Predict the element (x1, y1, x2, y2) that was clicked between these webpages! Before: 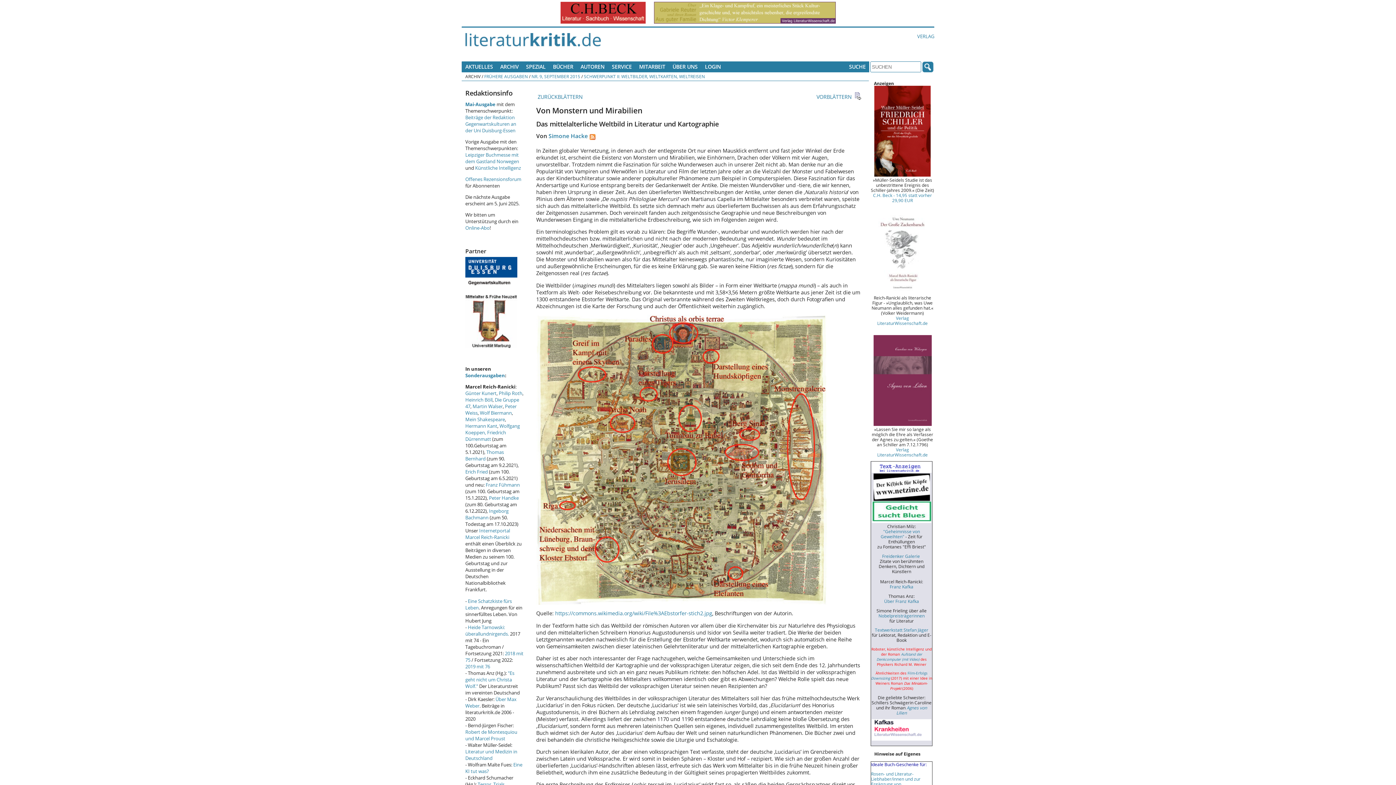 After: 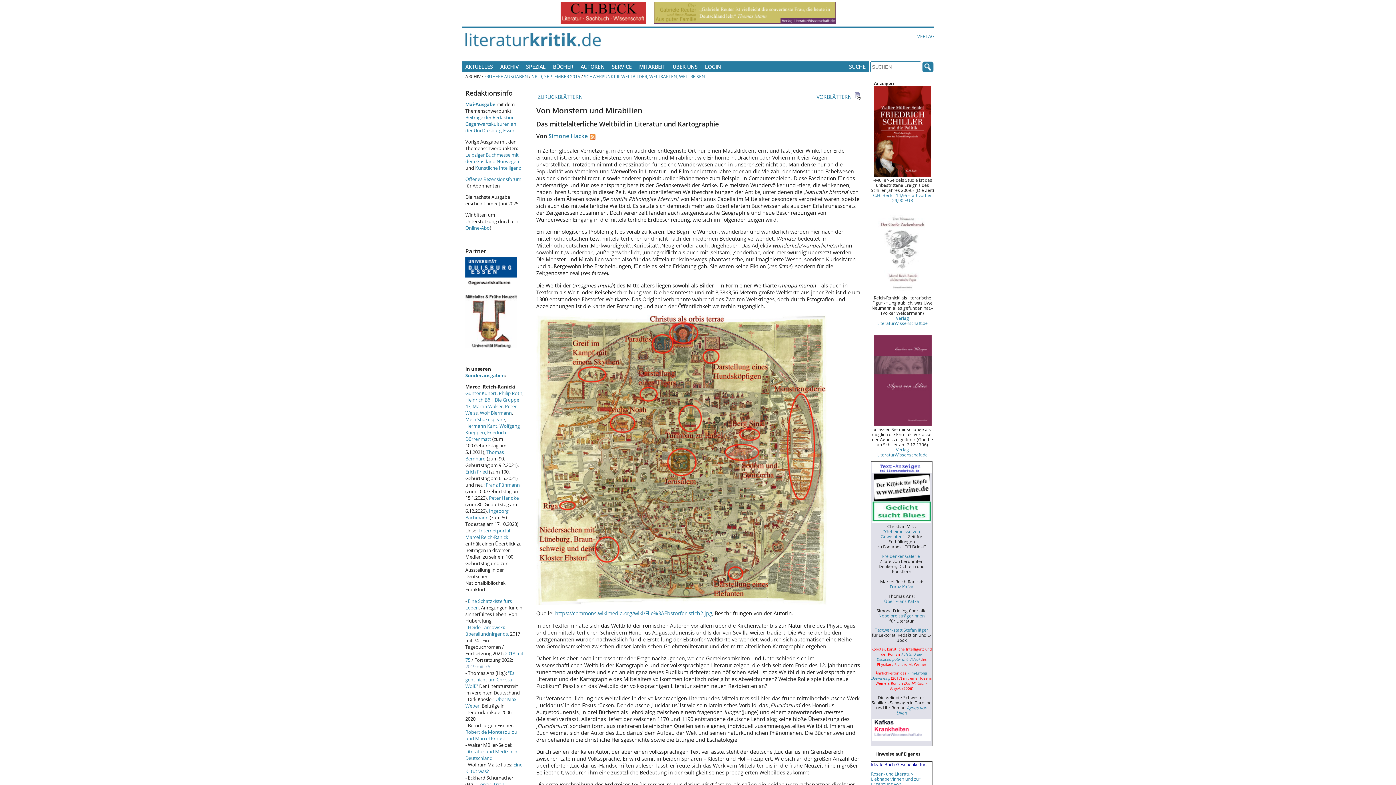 Action: label: 2019 mit 76
 bbox: (465, 663, 490, 670)